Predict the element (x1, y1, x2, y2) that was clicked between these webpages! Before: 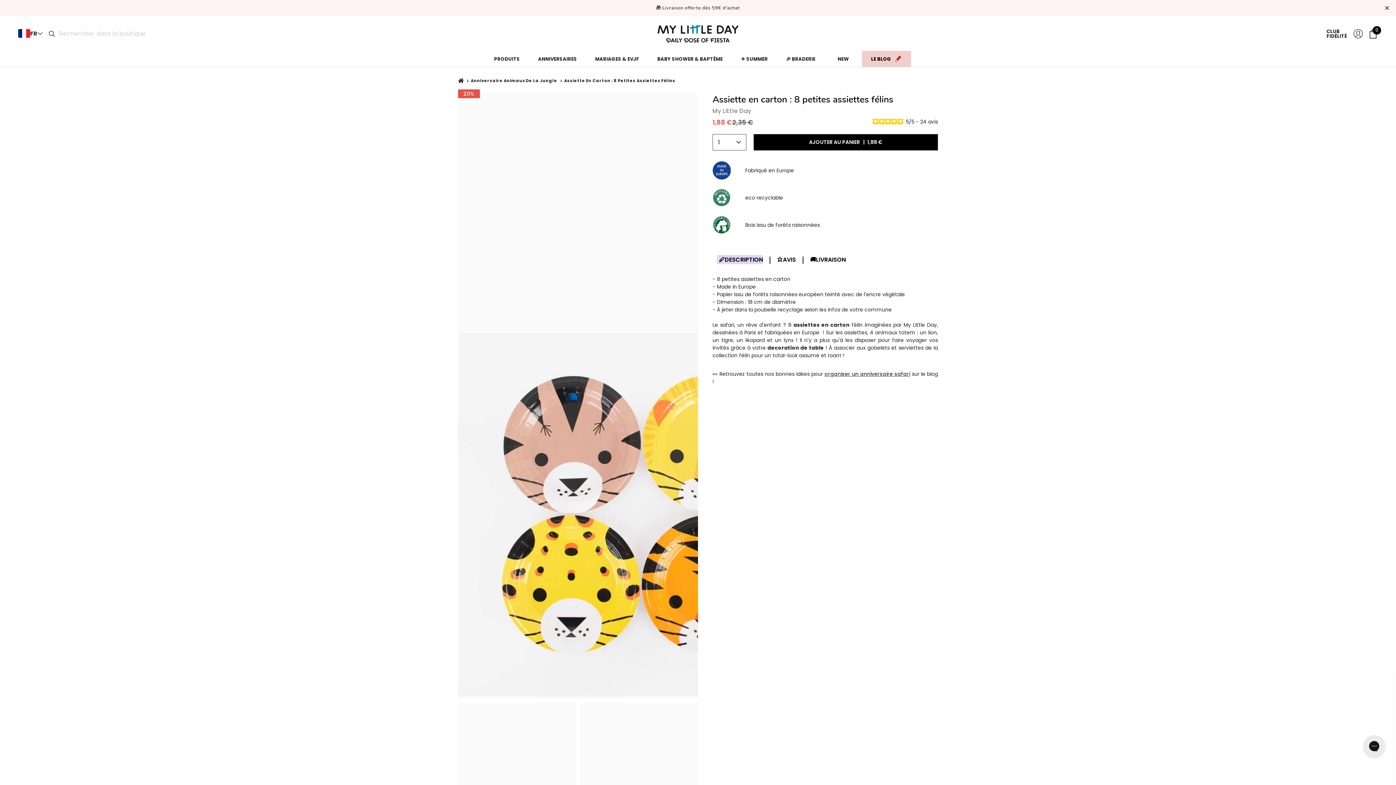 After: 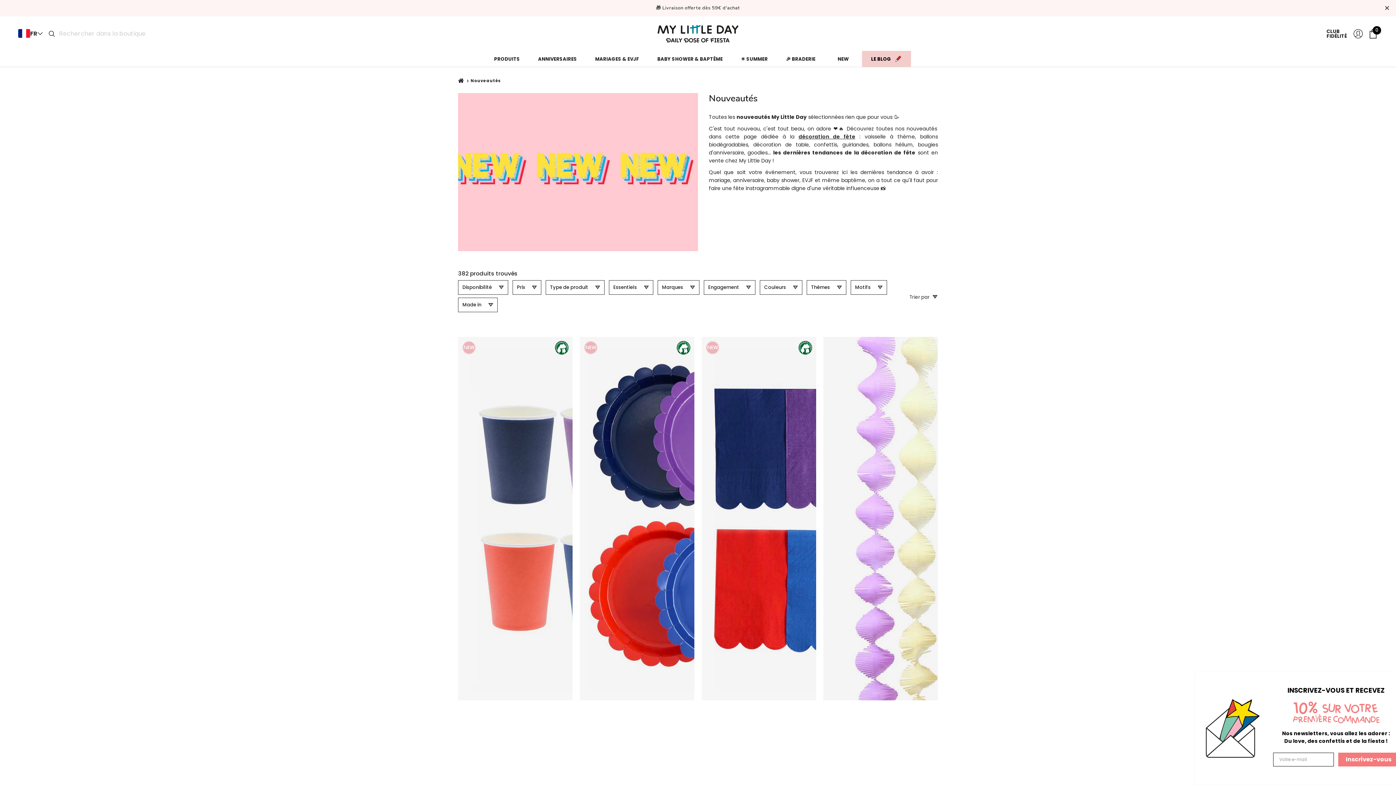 Action: bbox: (824, 50, 862, 66) label: NEW